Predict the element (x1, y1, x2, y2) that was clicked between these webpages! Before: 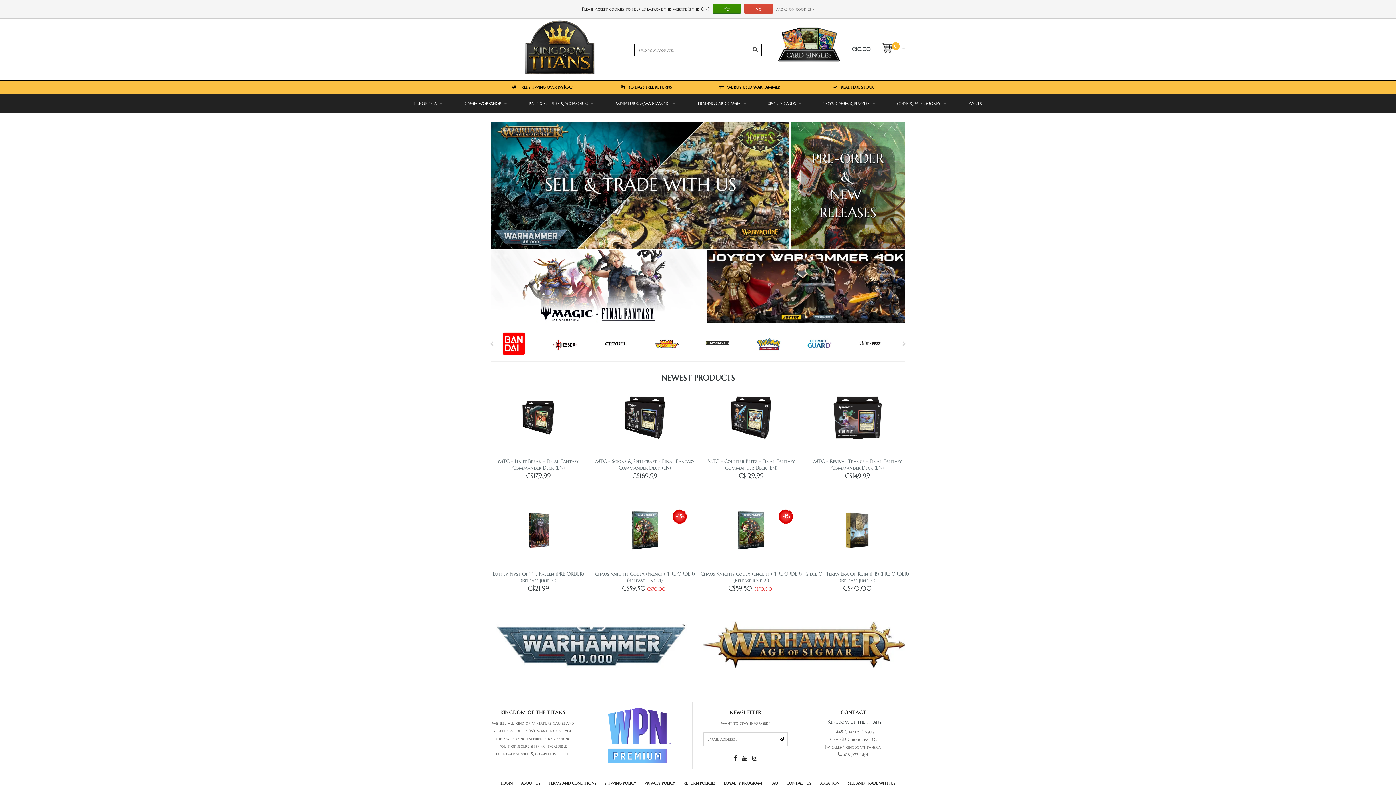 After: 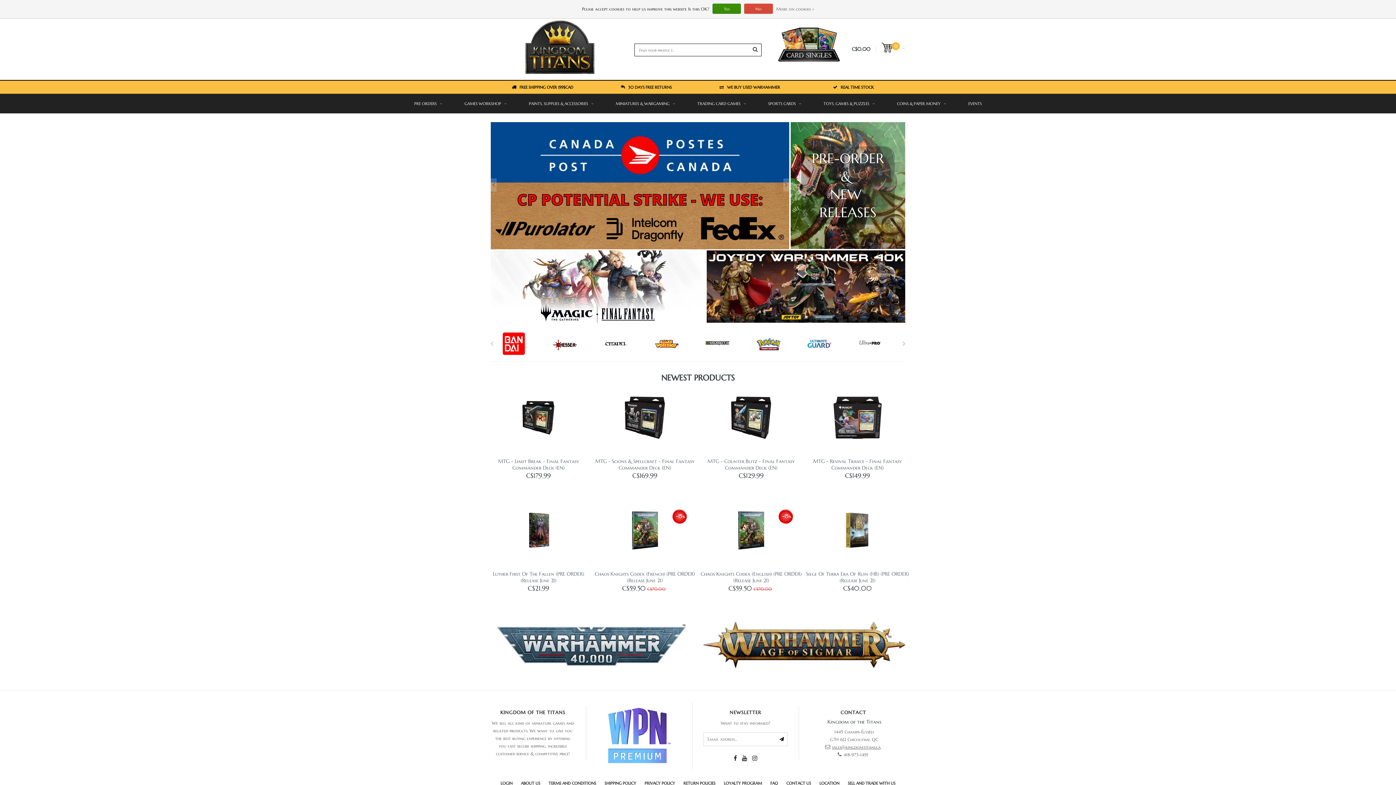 Action: bbox: (832, 744, 881, 750) label: sales@kingdomtitans.ca